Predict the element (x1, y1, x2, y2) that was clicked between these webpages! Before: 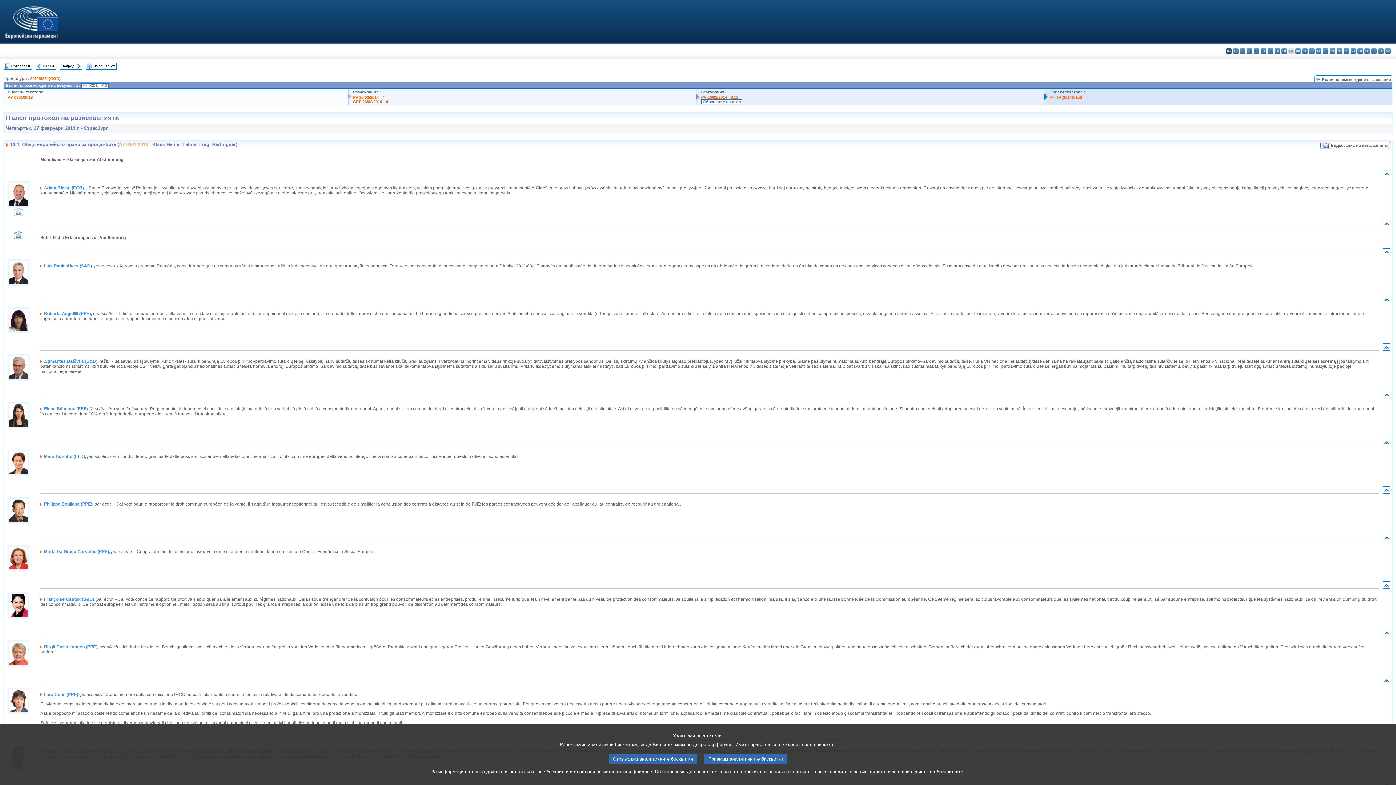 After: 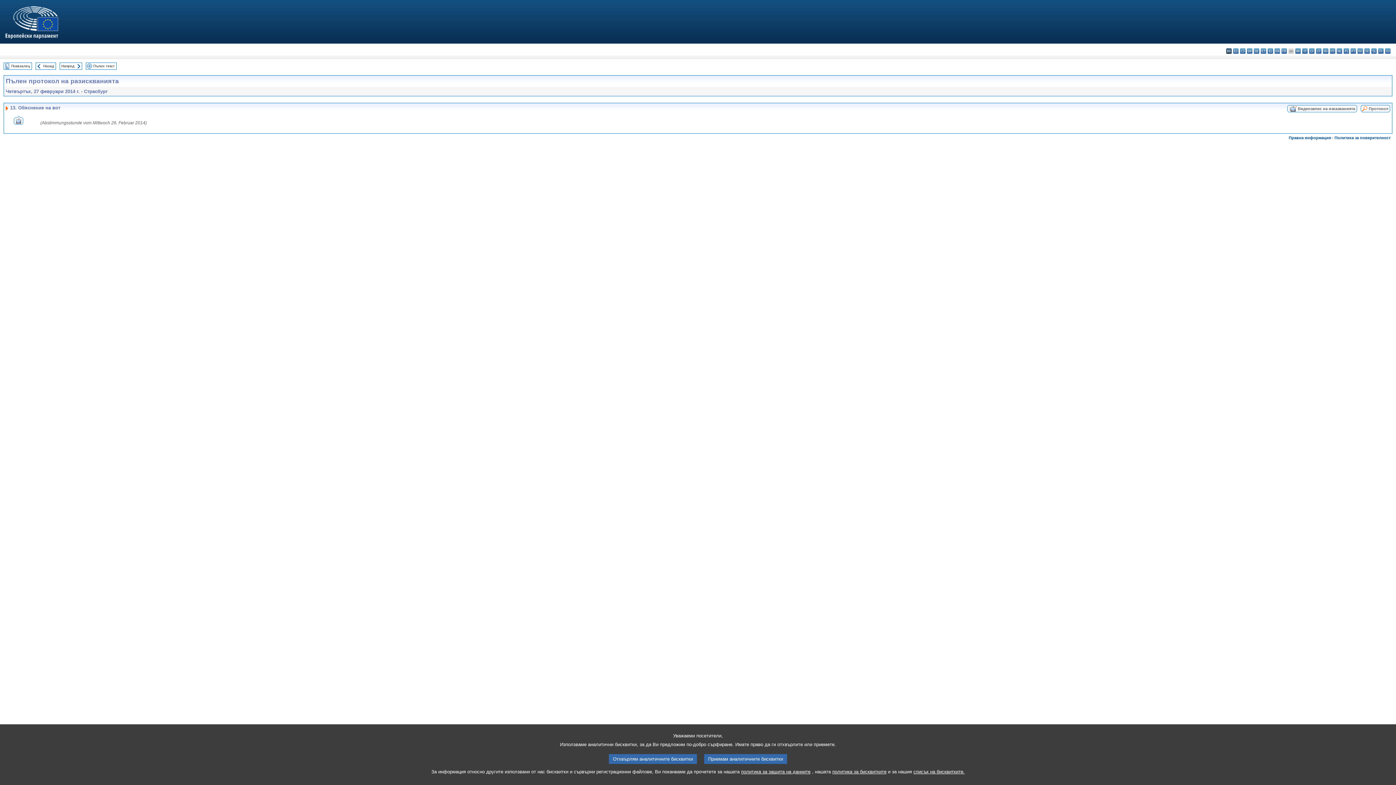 Action: label: Назад bbox: (43, 64, 54, 68)